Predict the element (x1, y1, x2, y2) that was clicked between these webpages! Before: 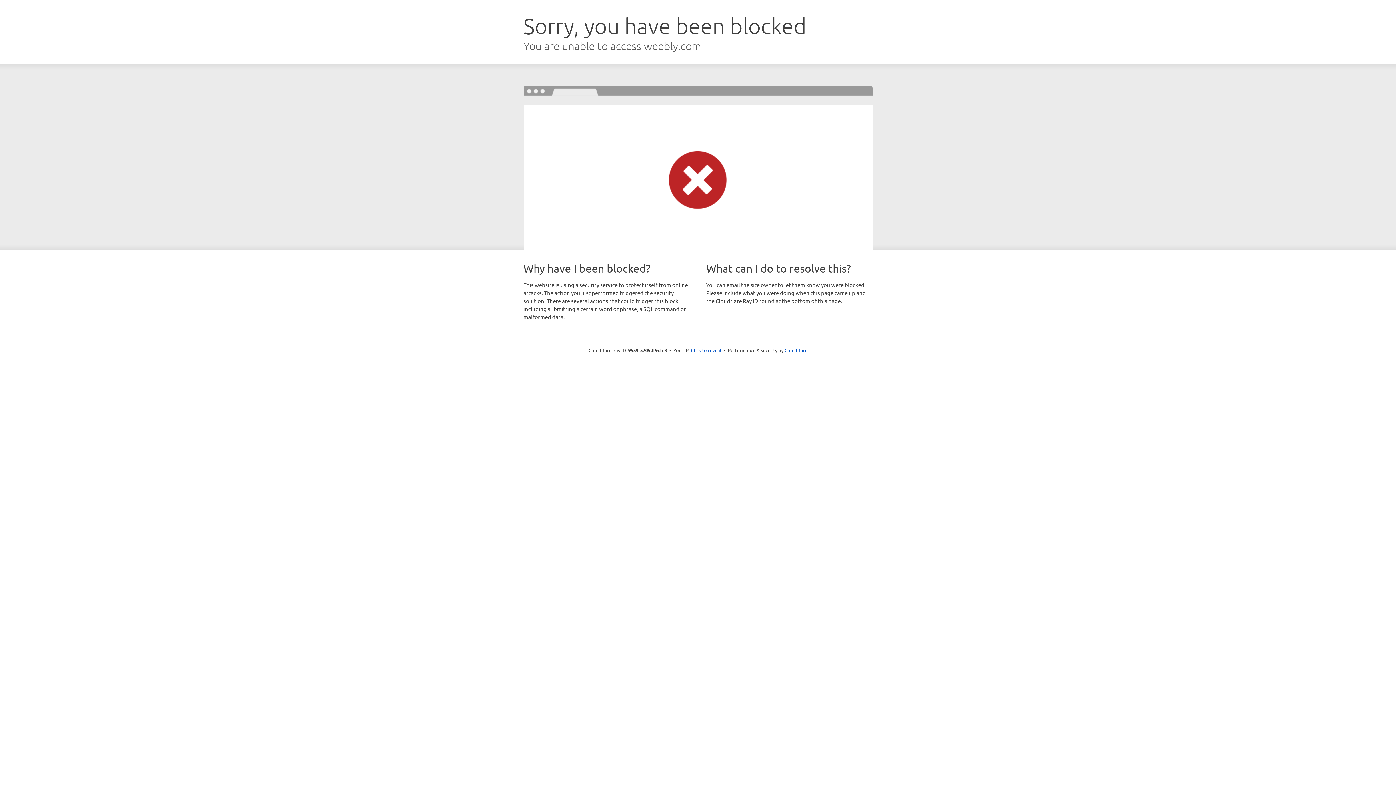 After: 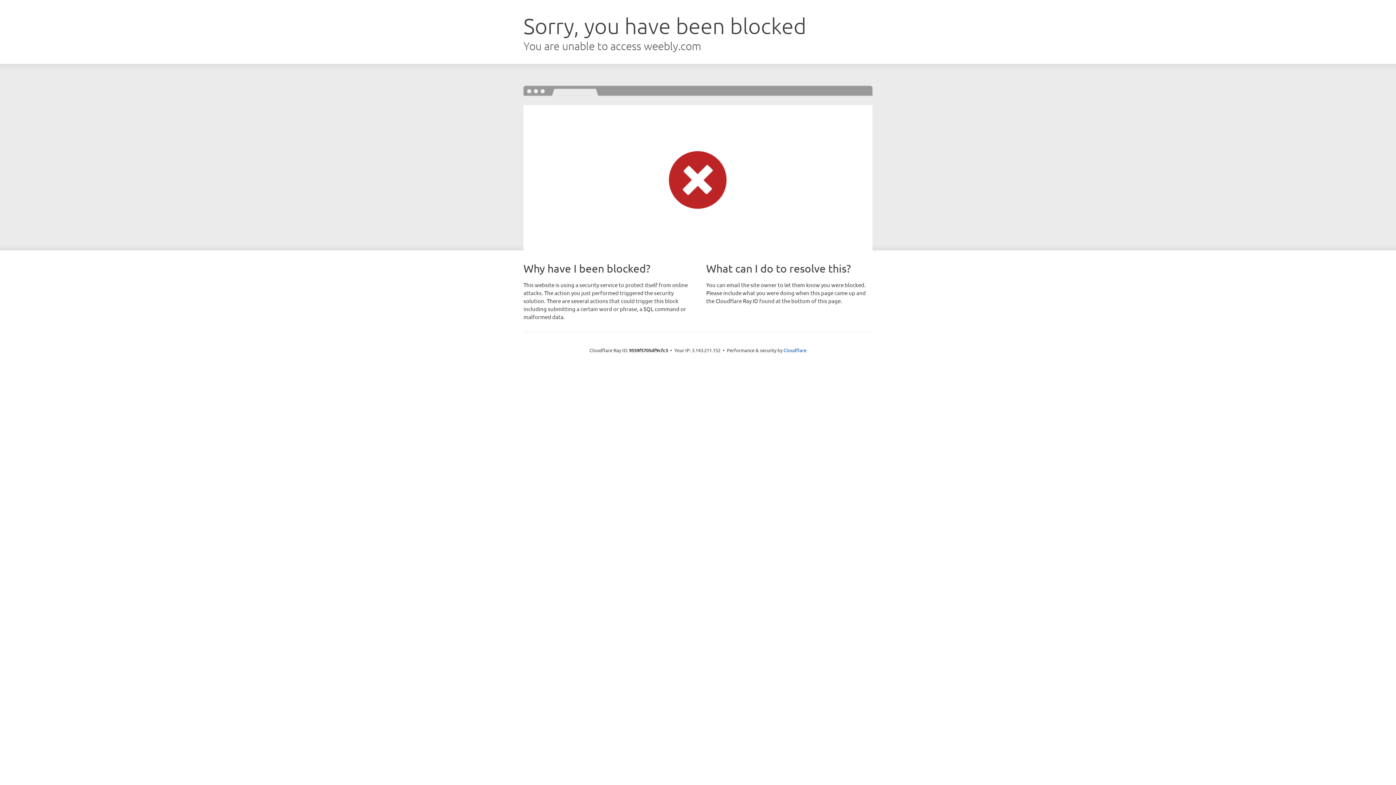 Action: bbox: (691, 346, 721, 353) label: Click to reveal